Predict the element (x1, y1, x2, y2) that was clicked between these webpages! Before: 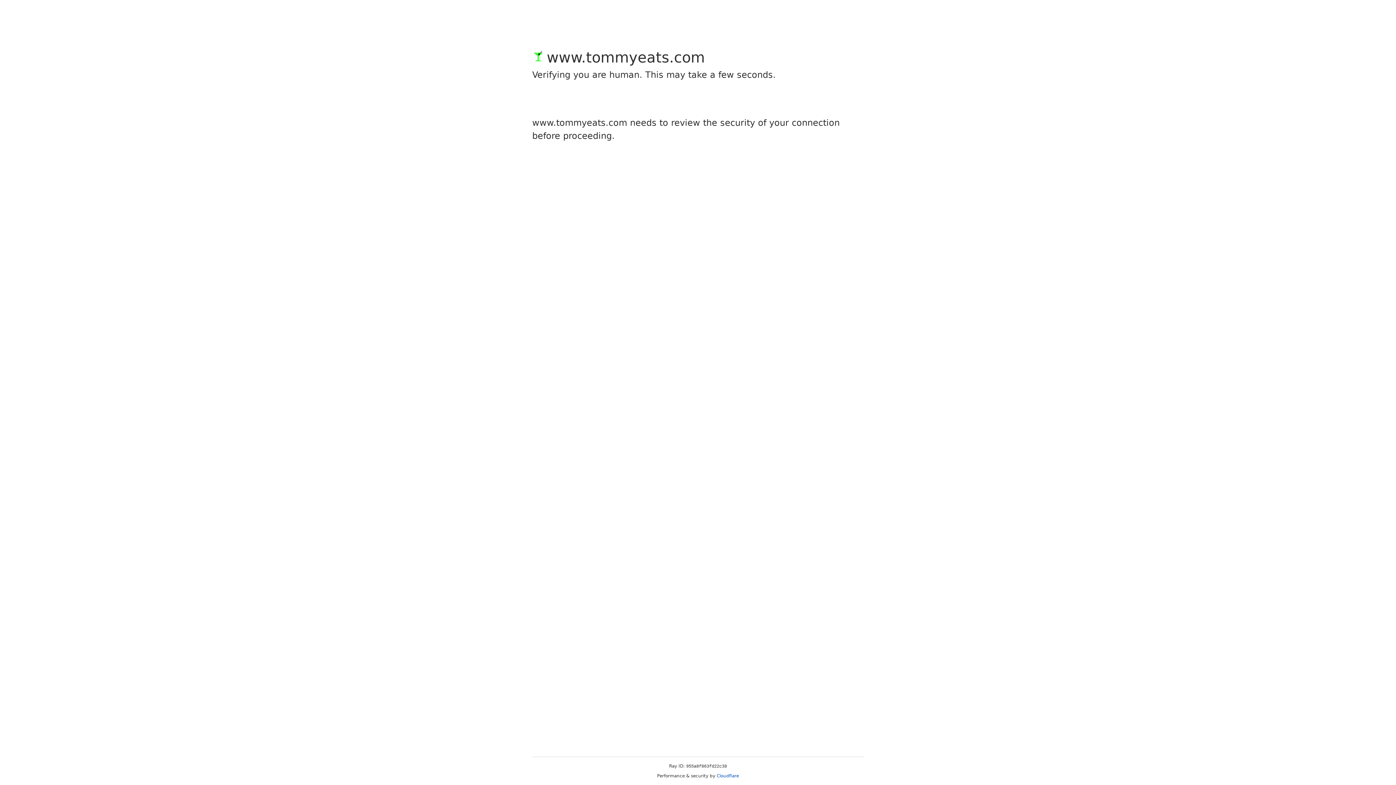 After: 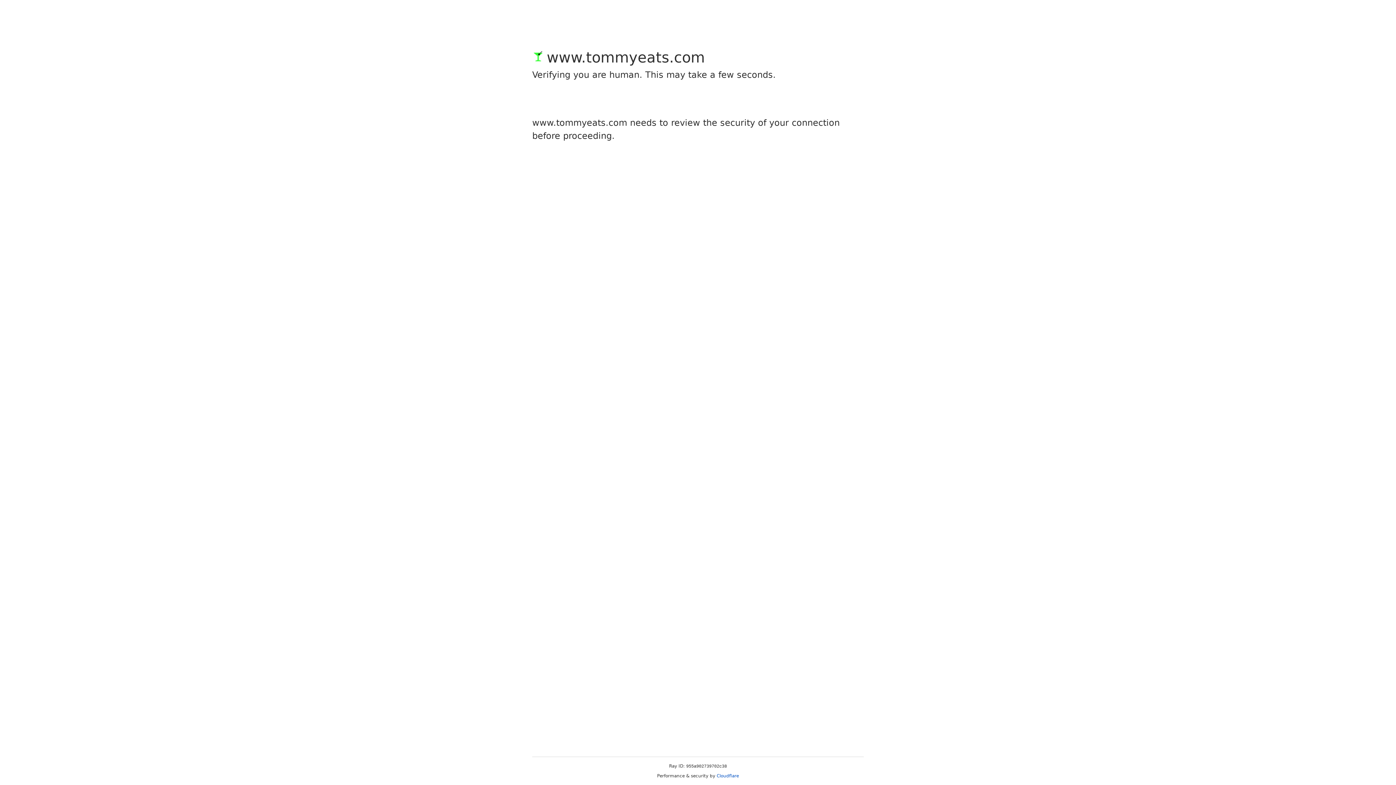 Action: label: Cloudflare bbox: (716, 773, 739, 778)